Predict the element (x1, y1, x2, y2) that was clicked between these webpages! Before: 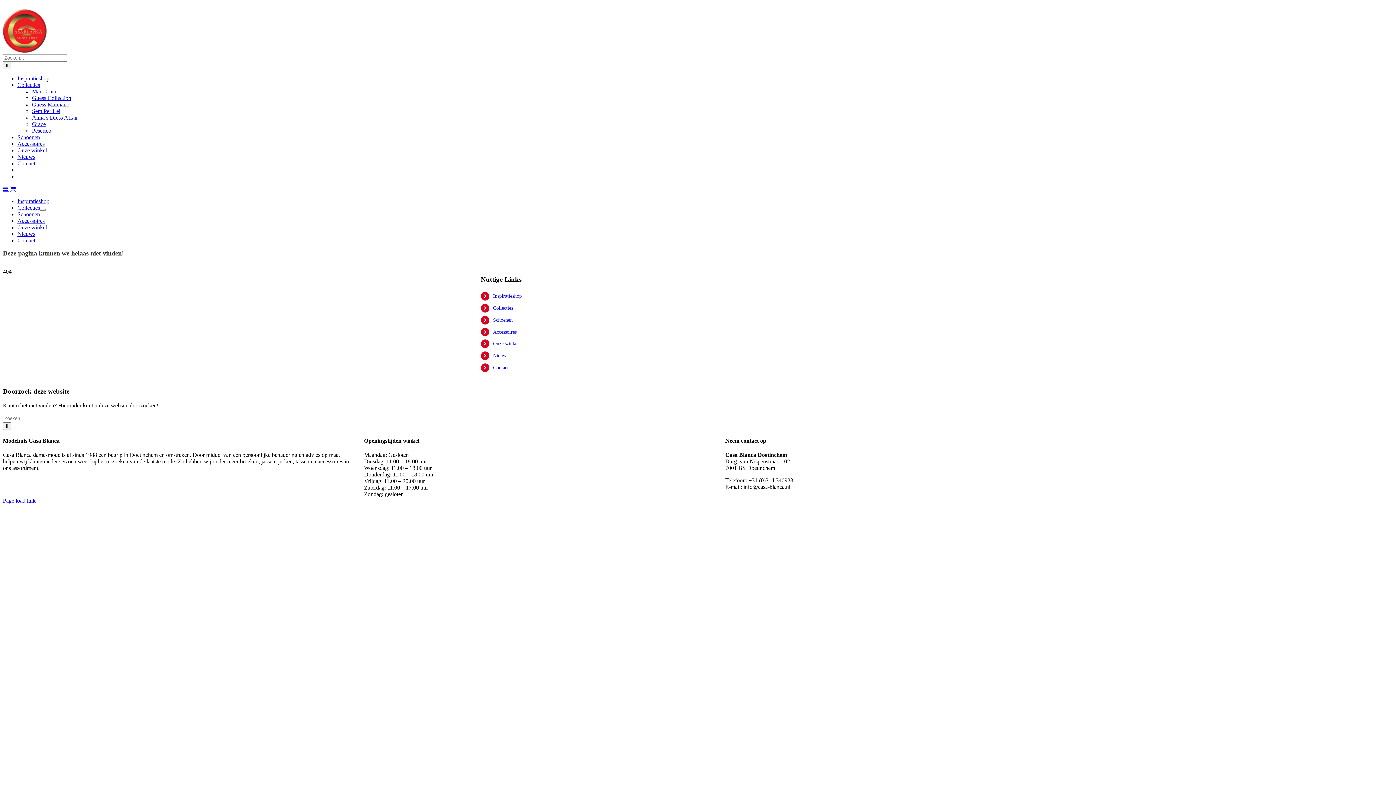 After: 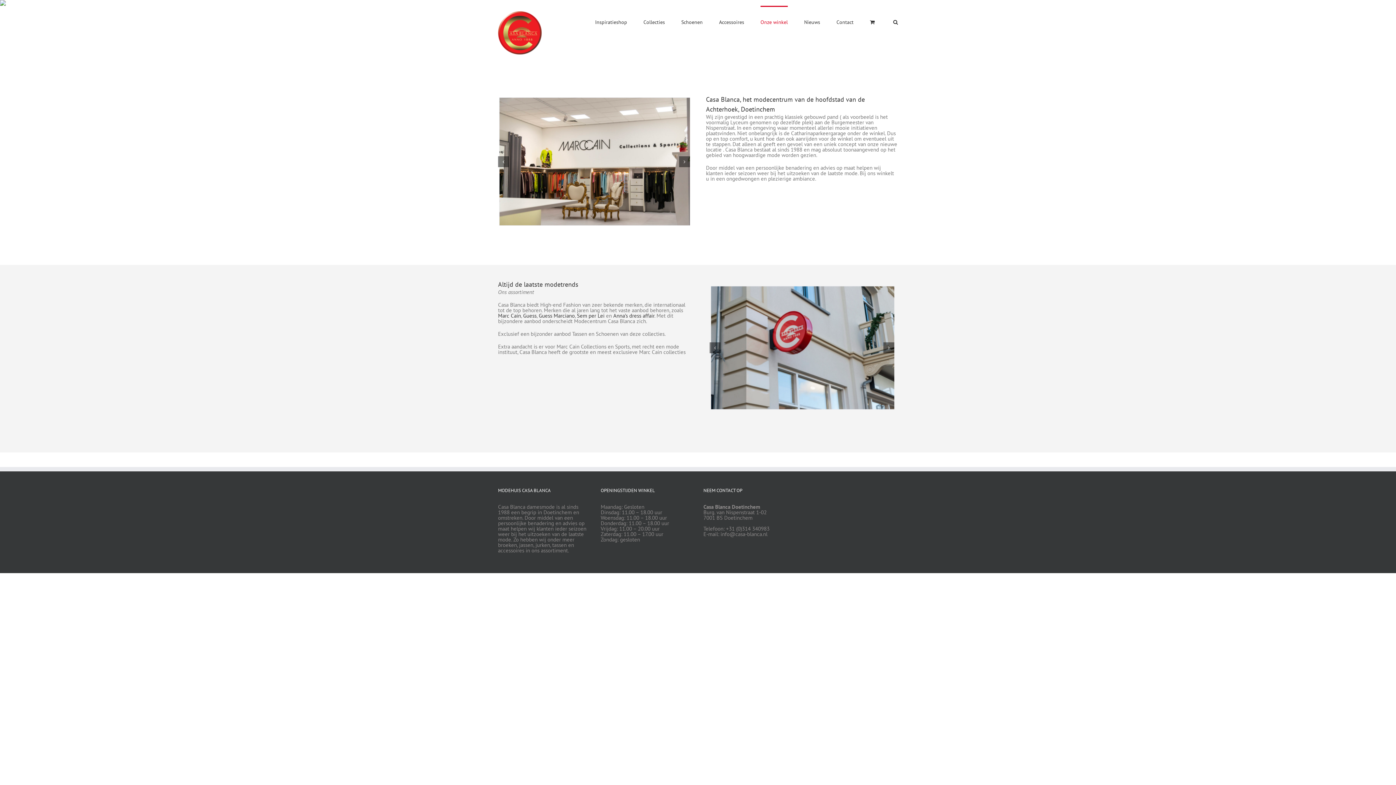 Action: label: Onze winkel bbox: (17, 147, 46, 153)